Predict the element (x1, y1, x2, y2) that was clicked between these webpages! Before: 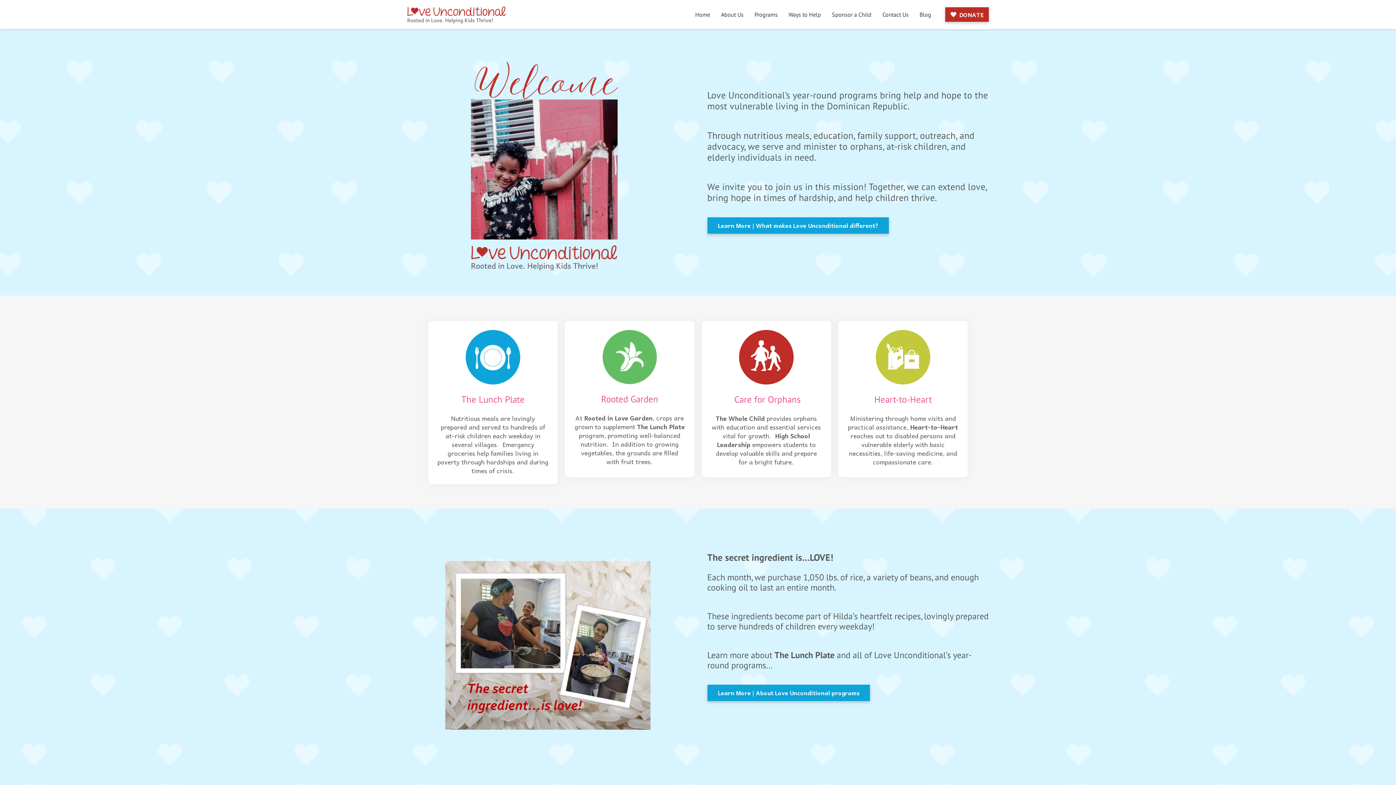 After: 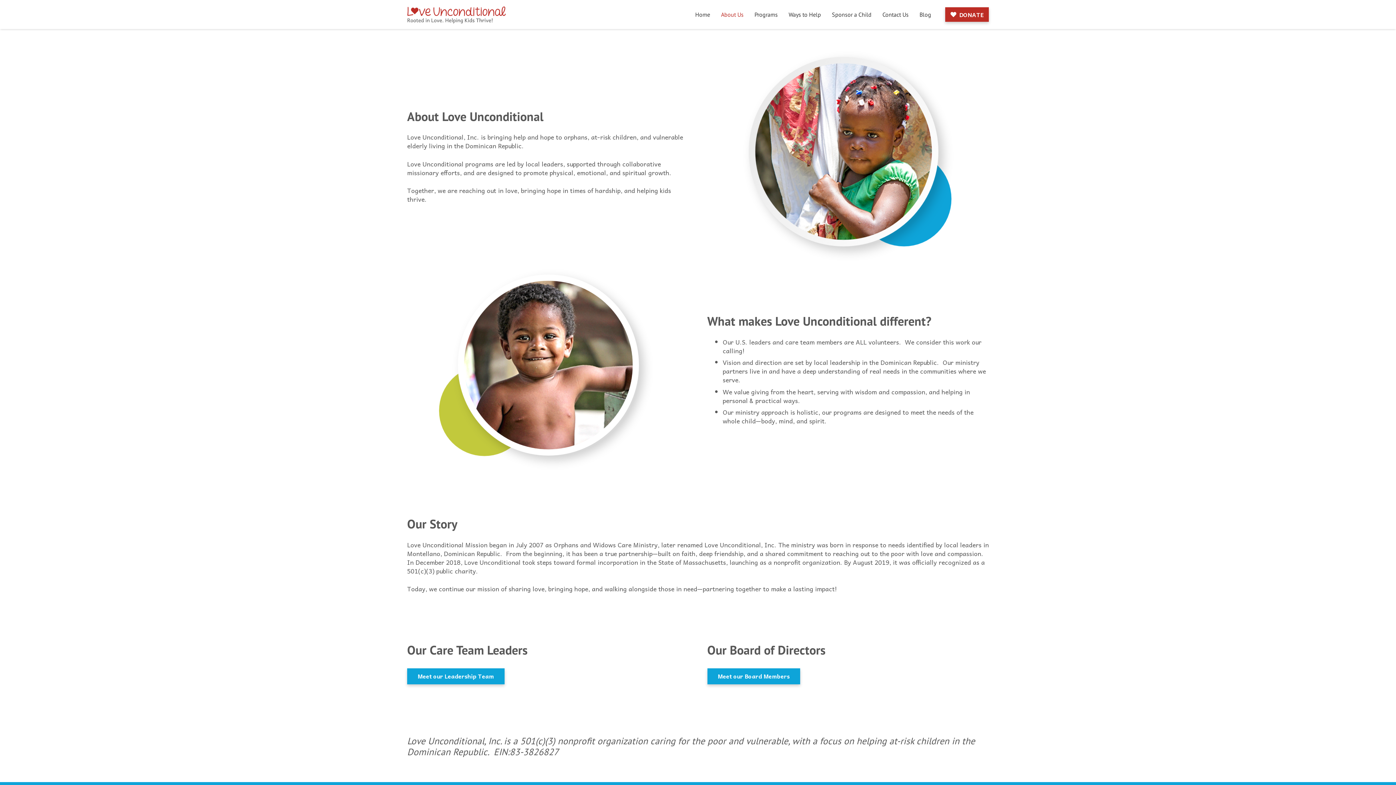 Action: label: About Us bbox: (715, 5, 749, 23)